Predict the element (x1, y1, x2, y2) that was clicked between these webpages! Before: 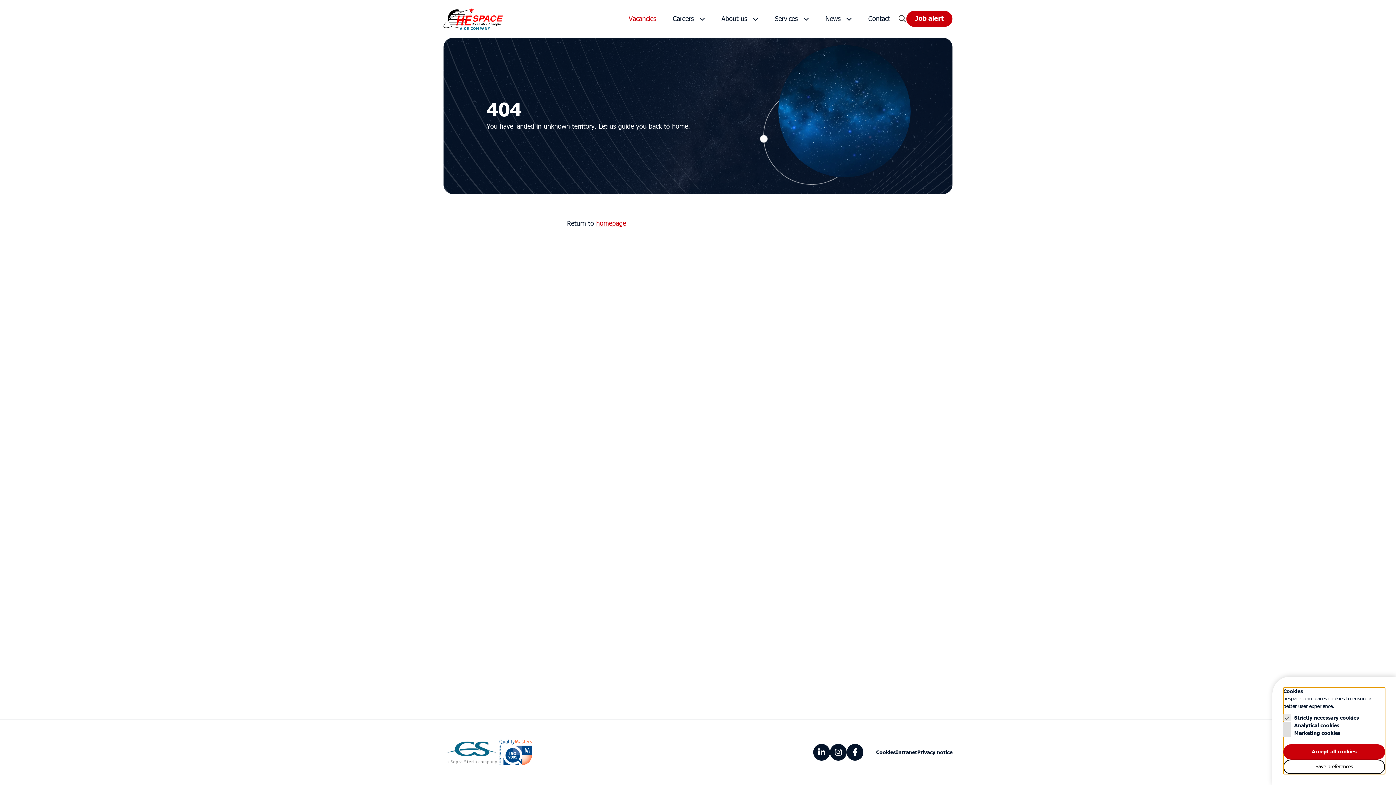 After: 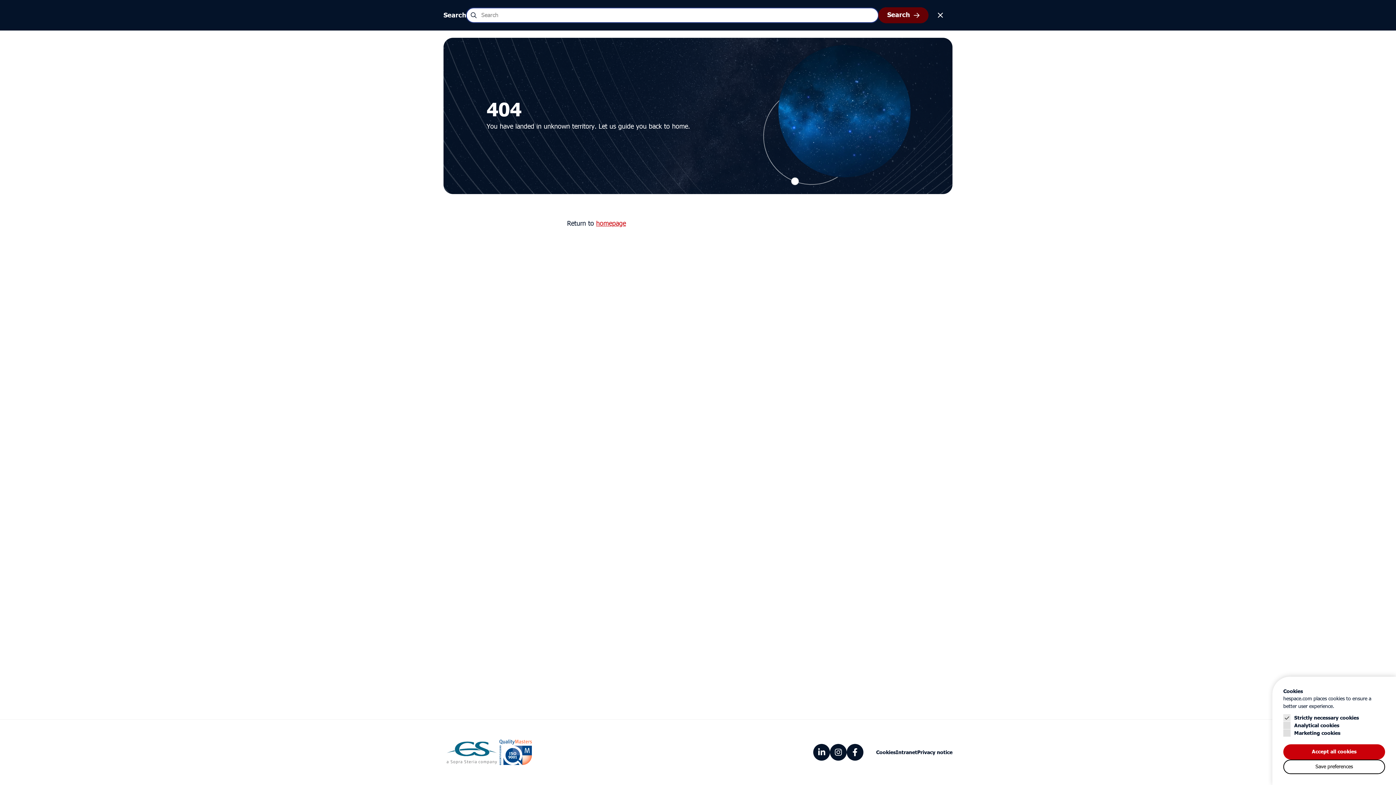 Action: bbox: (898, 14, 906, 22)